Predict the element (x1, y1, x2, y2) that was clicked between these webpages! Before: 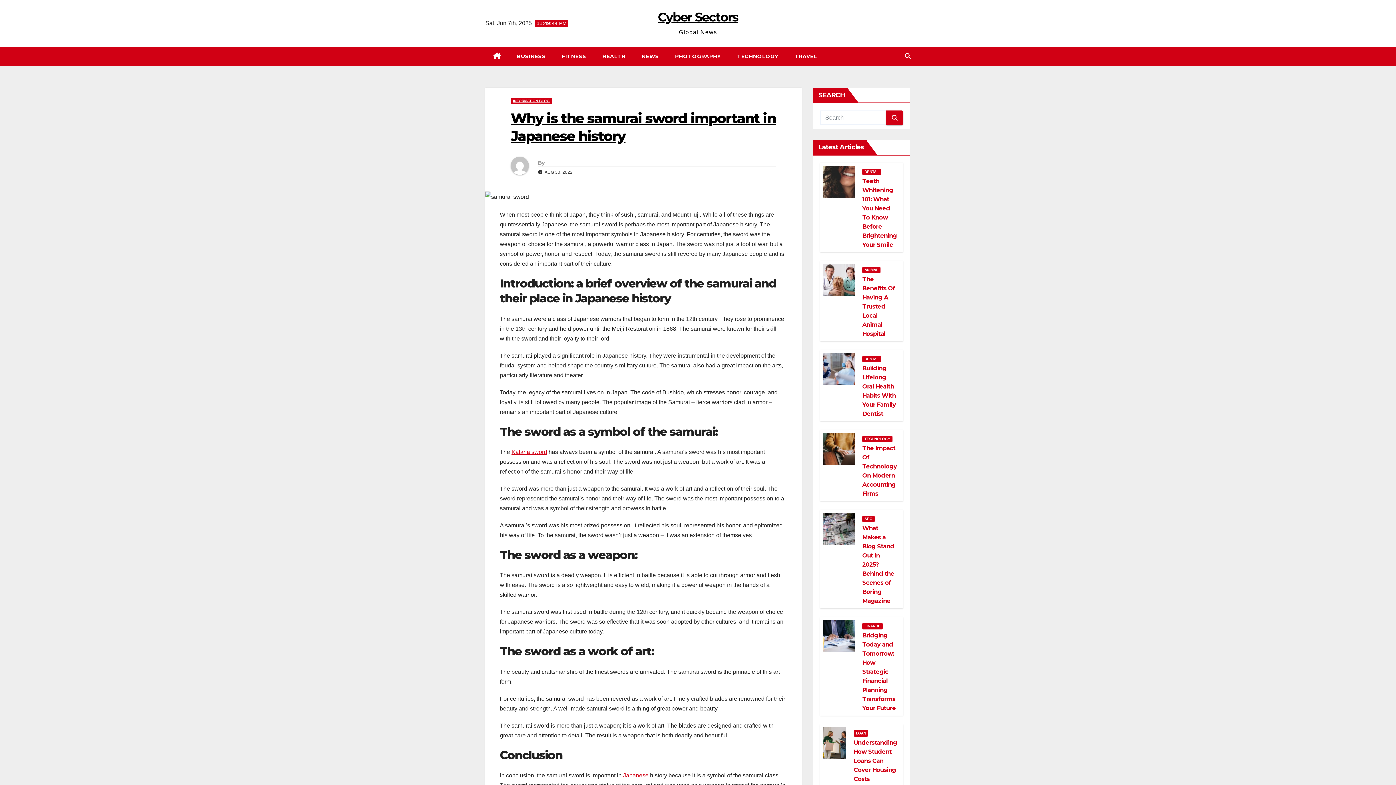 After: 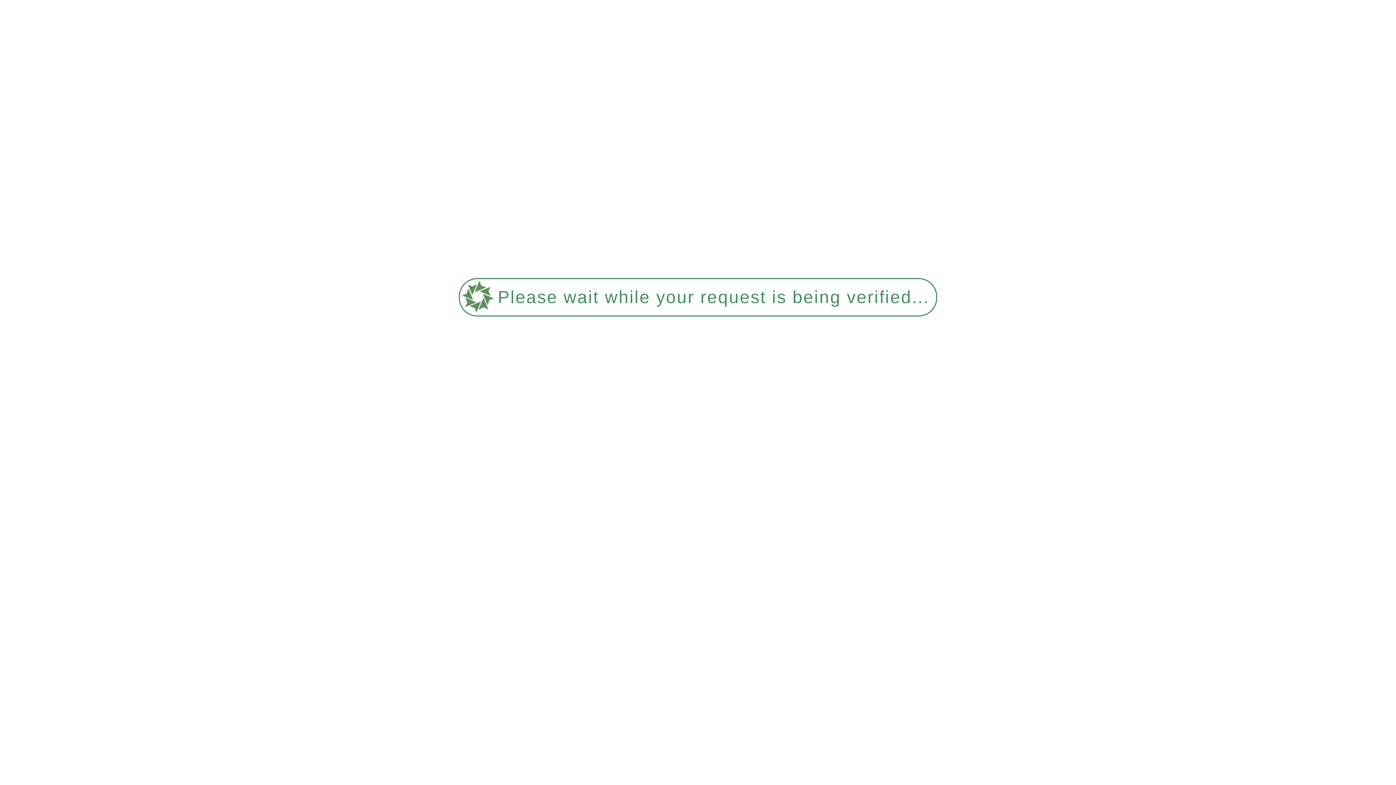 Action: label: DENTAL bbox: (862, 168, 881, 175)